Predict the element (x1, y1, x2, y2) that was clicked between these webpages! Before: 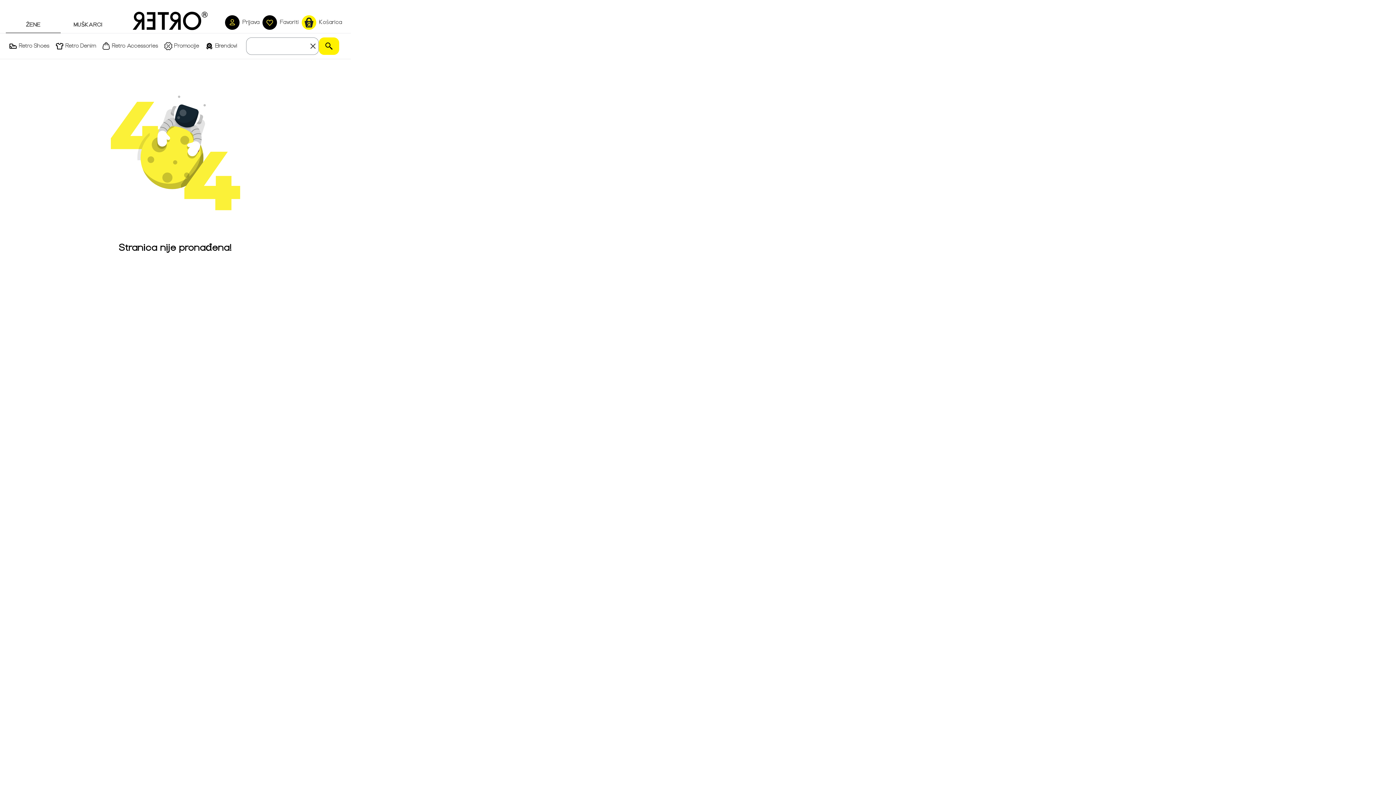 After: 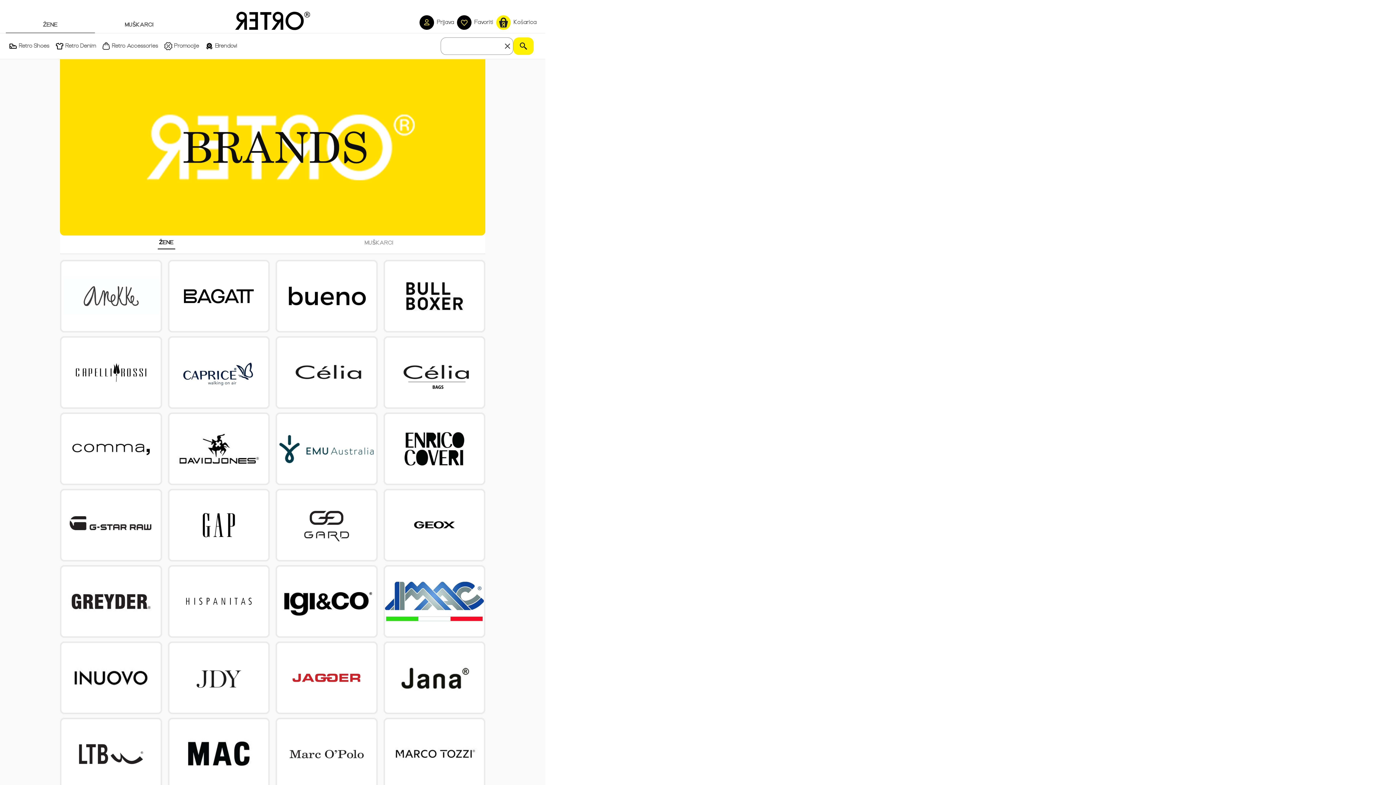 Action: bbox: (202, 38, 240, 53) label: Brendovi